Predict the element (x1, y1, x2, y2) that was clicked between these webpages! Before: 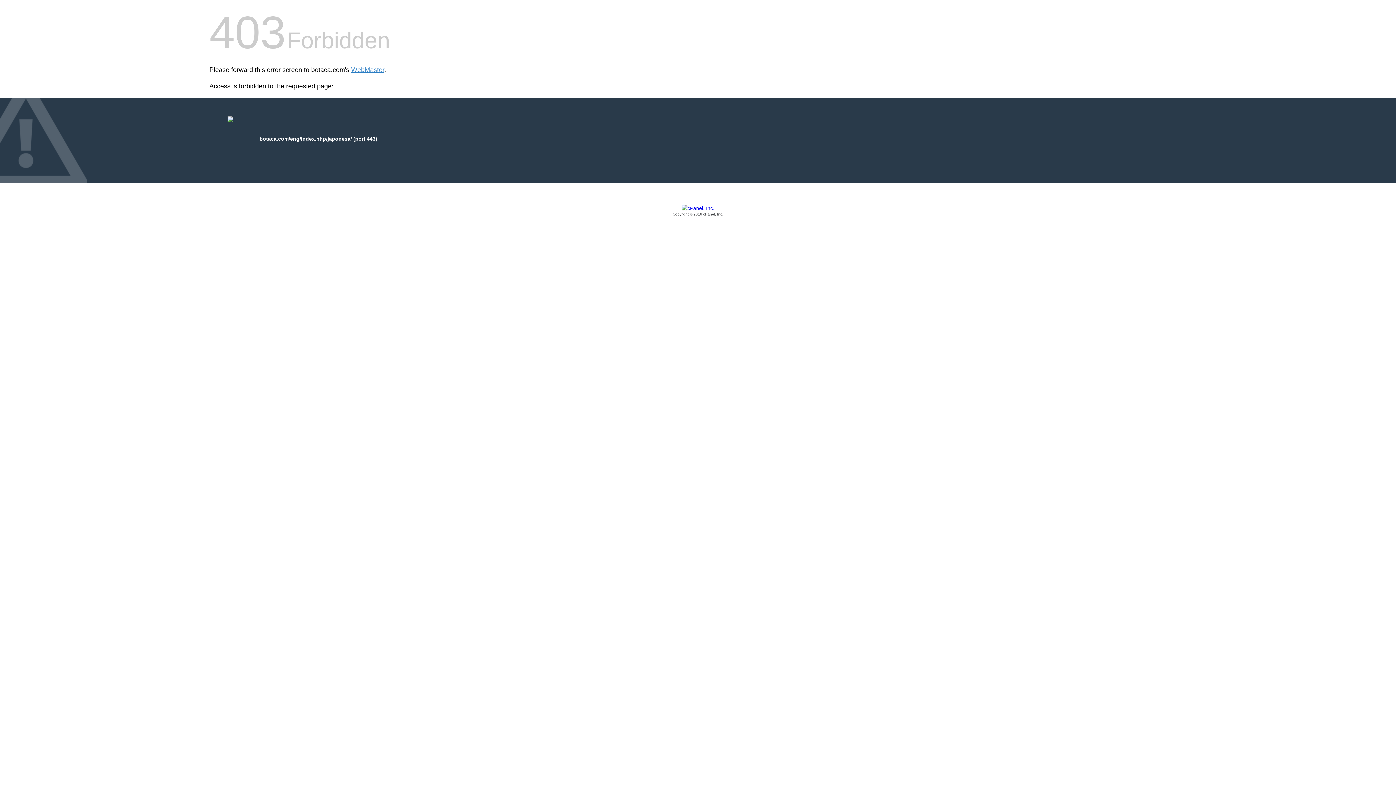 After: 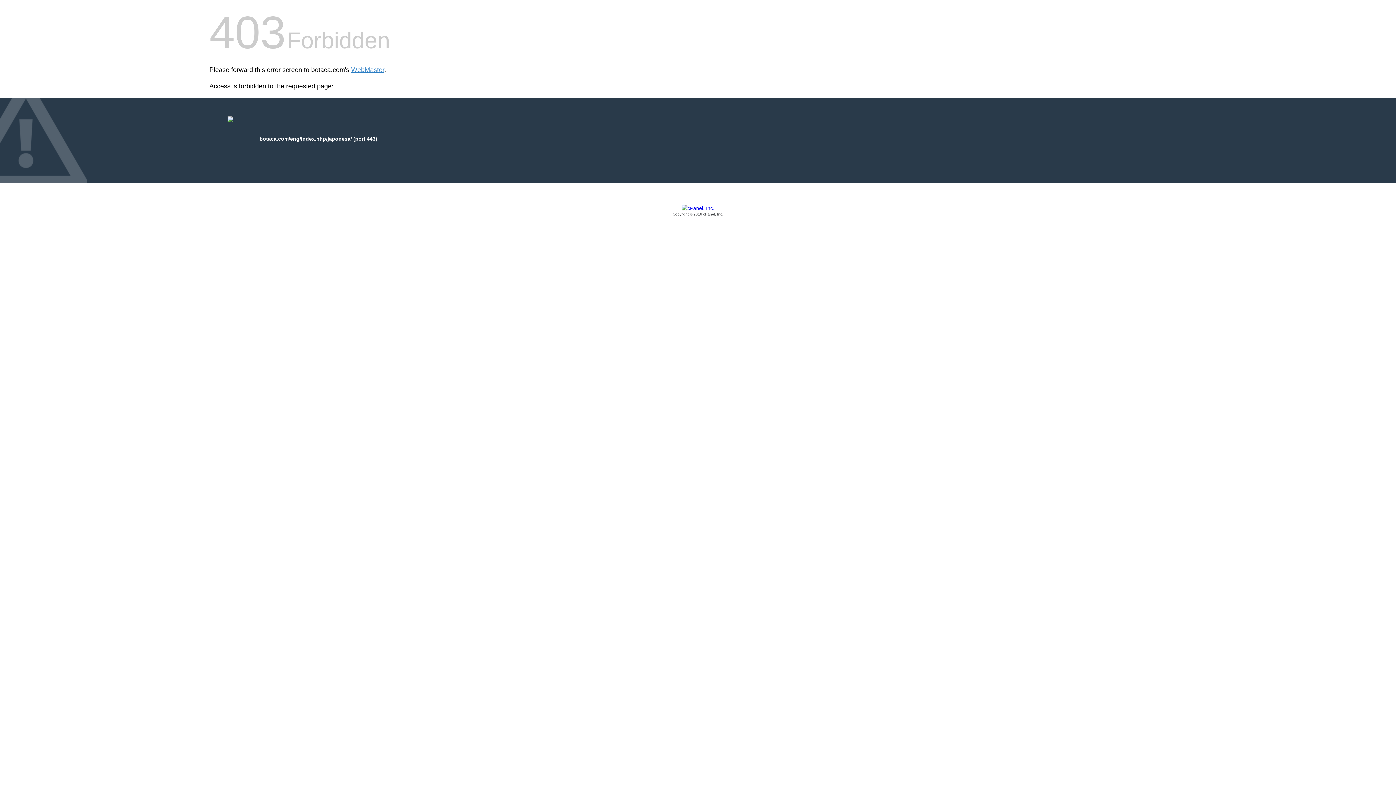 Action: label: Copyright © 2016 cPanel, Inc. bbox: (209, 205, 1186, 217)